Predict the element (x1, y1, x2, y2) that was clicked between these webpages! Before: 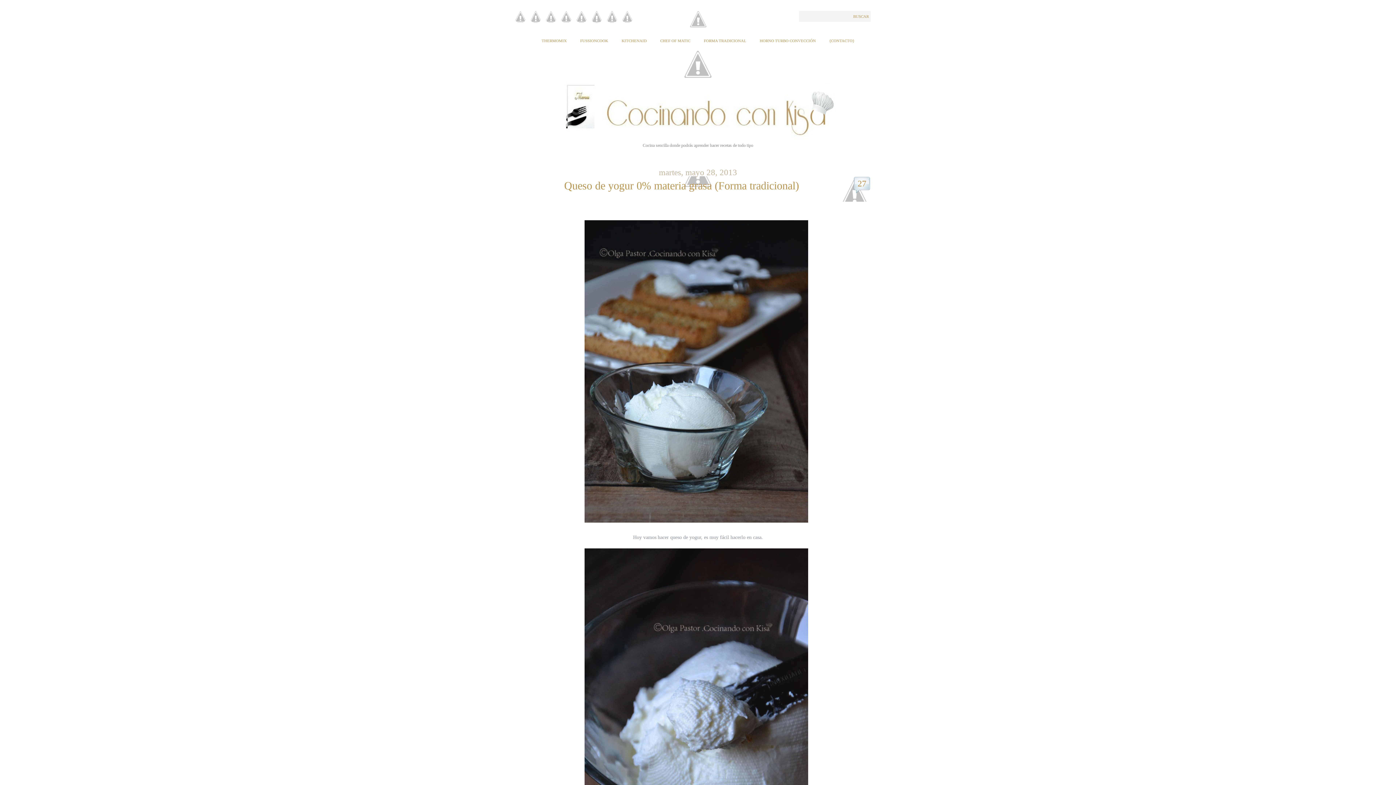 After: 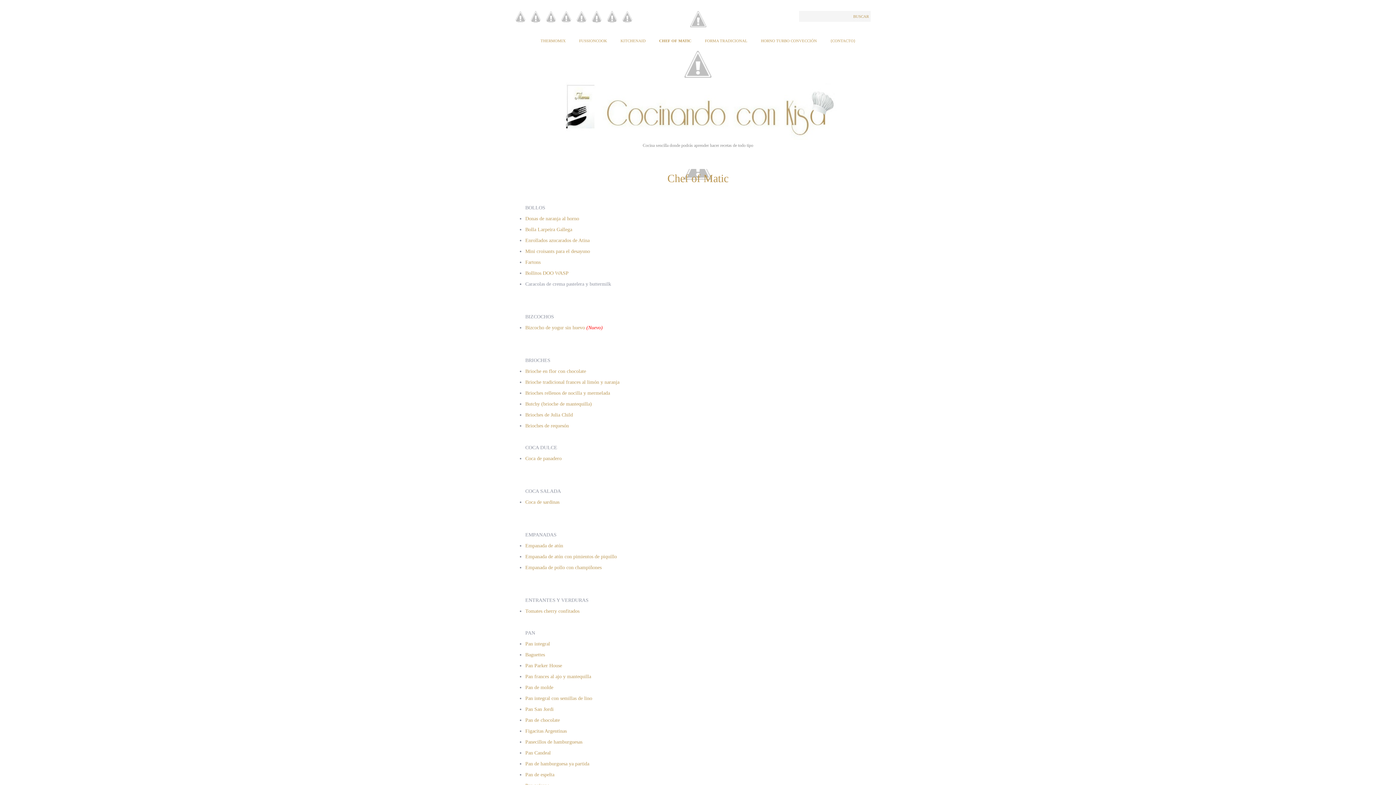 Action: bbox: (660, 30, 690, 50) label: CHEF OF MATIC